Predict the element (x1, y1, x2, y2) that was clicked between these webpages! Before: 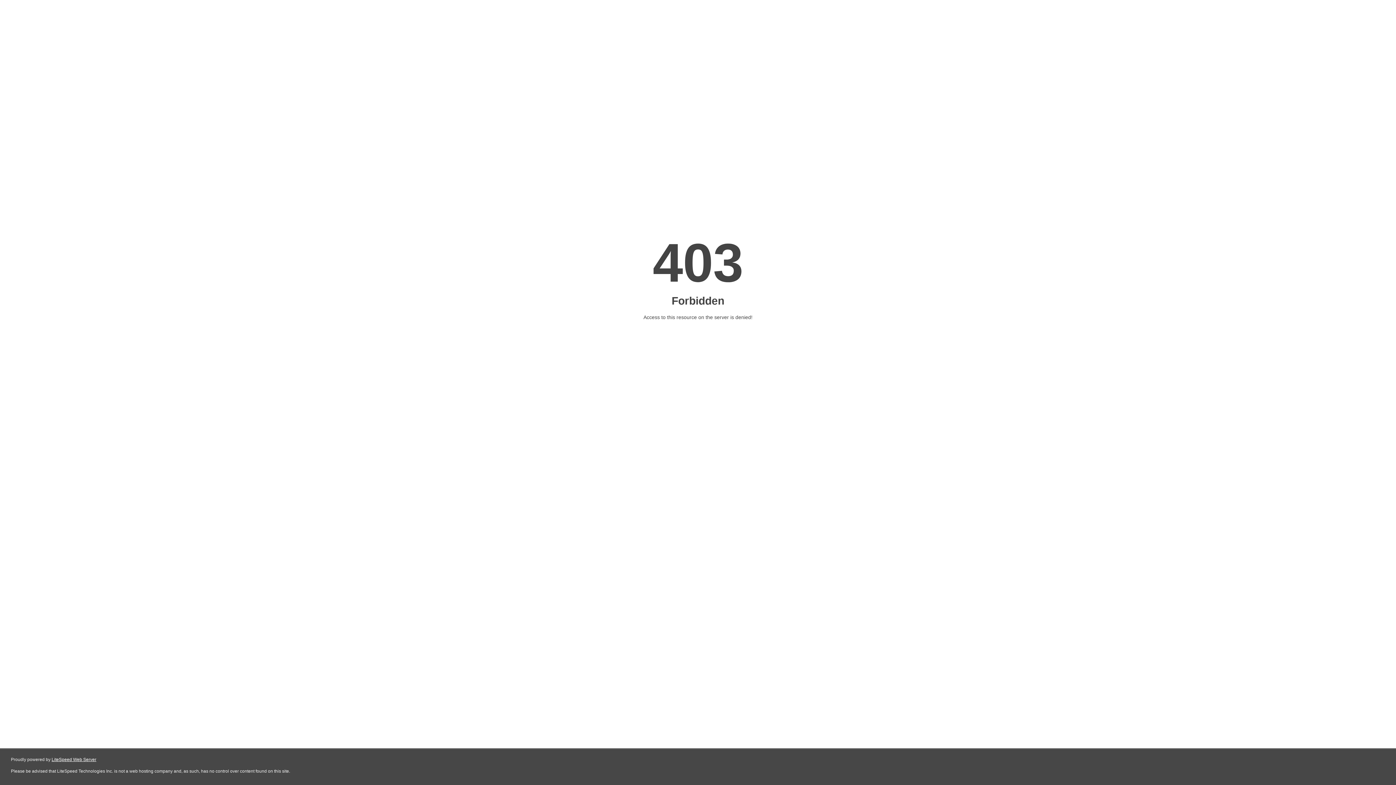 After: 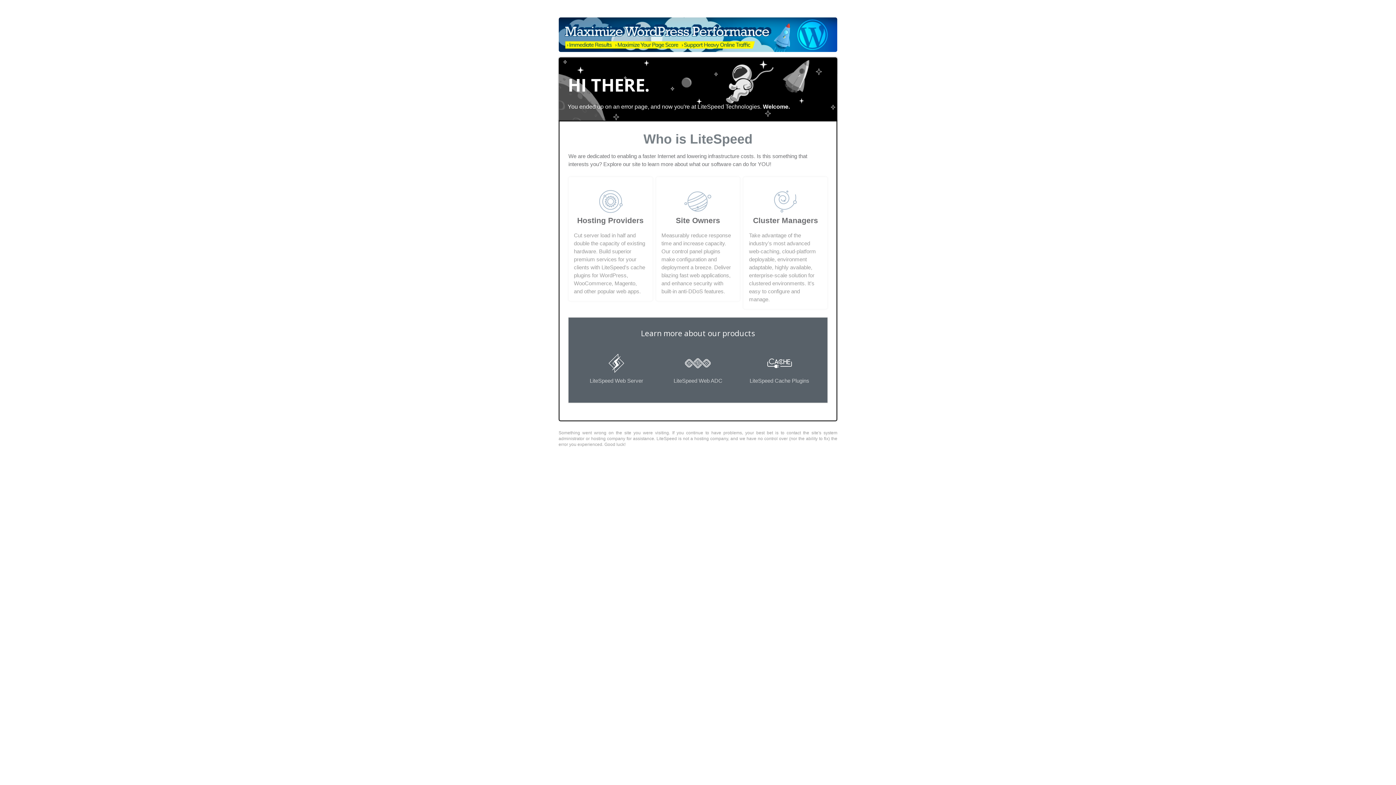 Action: label: LiteSpeed Web Server bbox: (51, 757, 96, 762)